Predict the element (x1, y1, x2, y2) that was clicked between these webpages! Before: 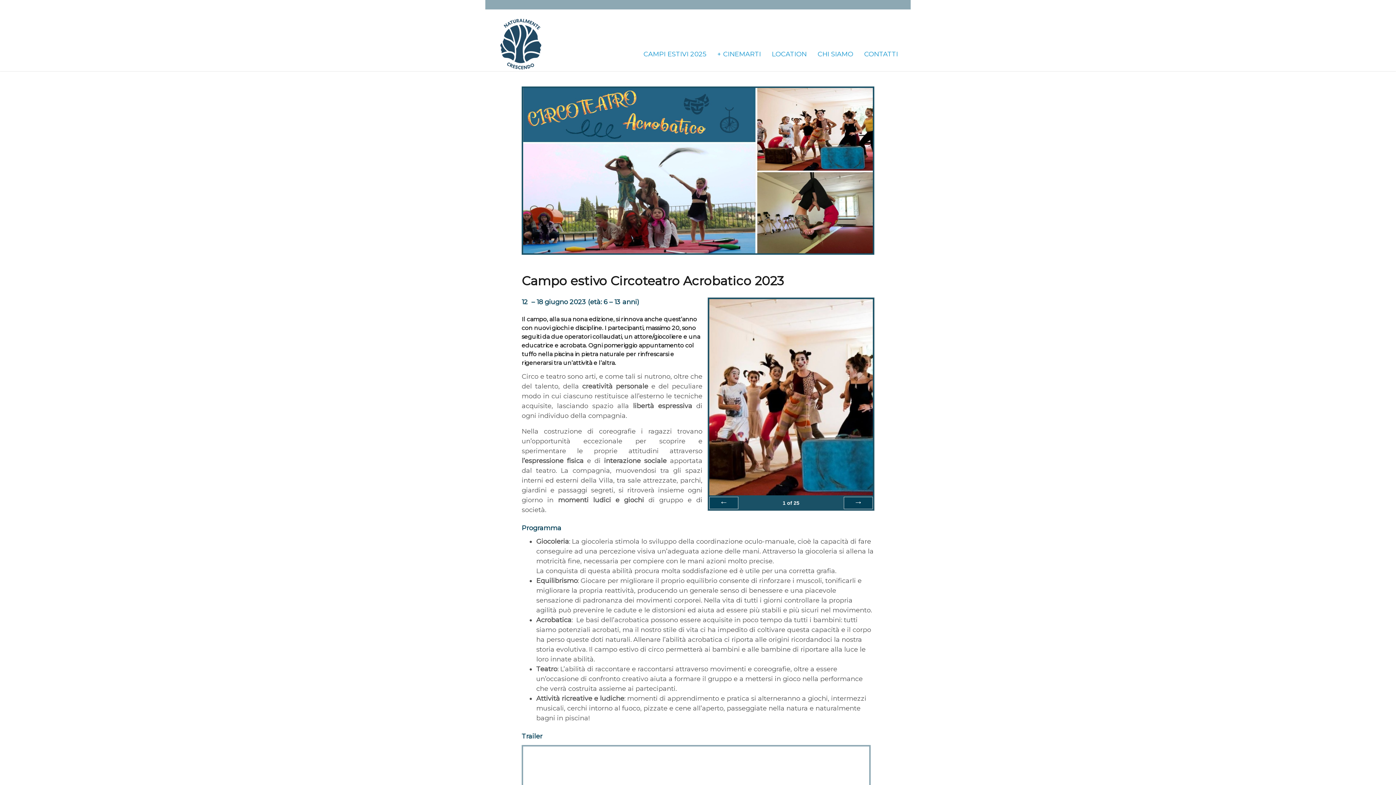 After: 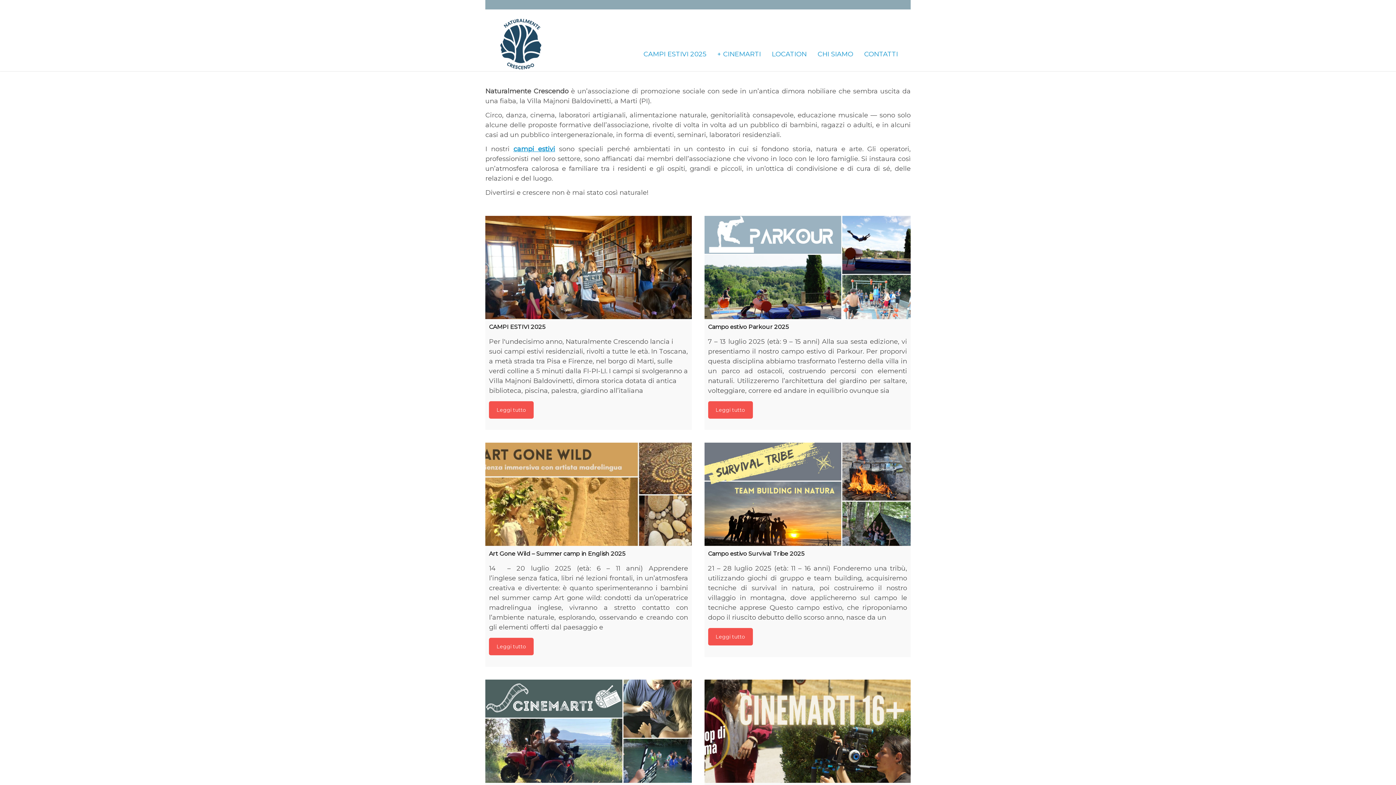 Action: bbox: (492, 16, 549, 71)